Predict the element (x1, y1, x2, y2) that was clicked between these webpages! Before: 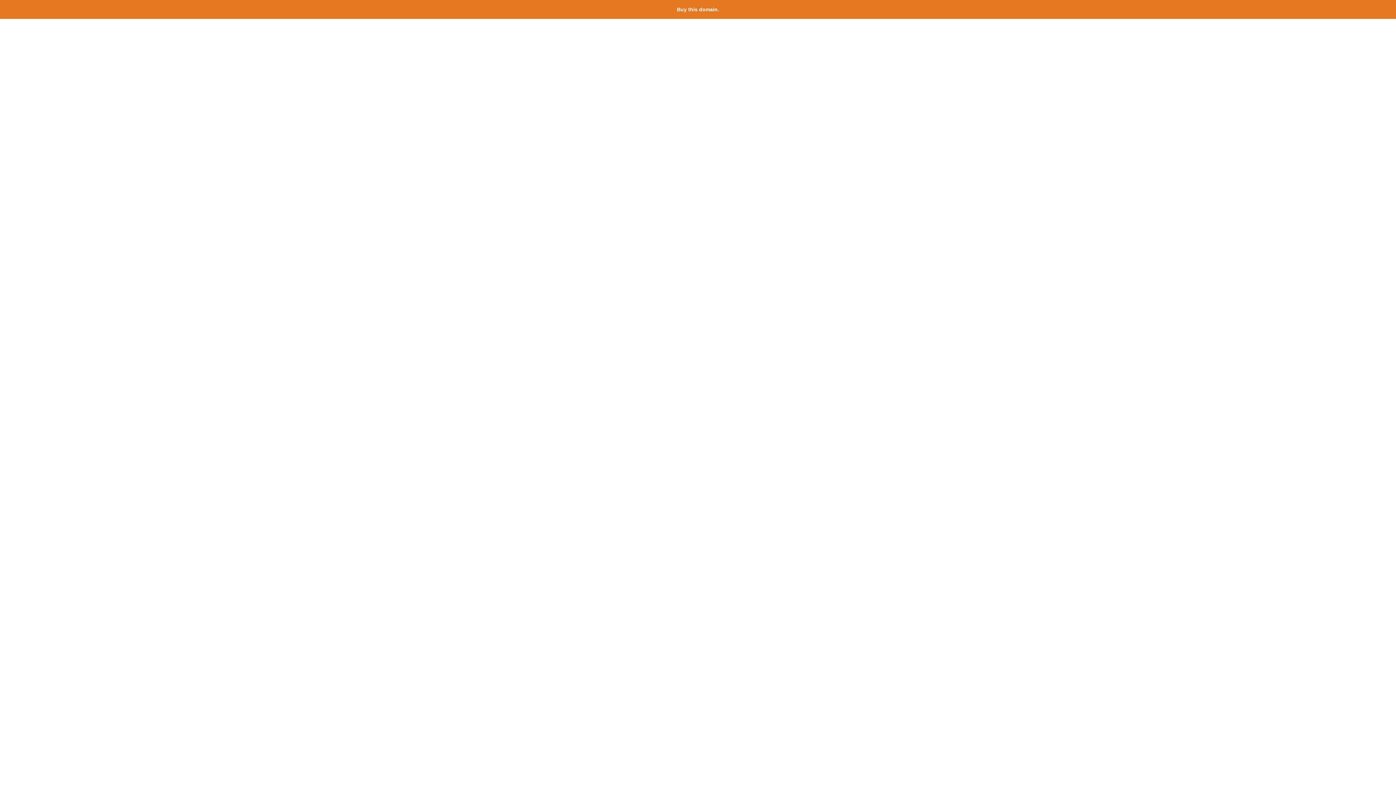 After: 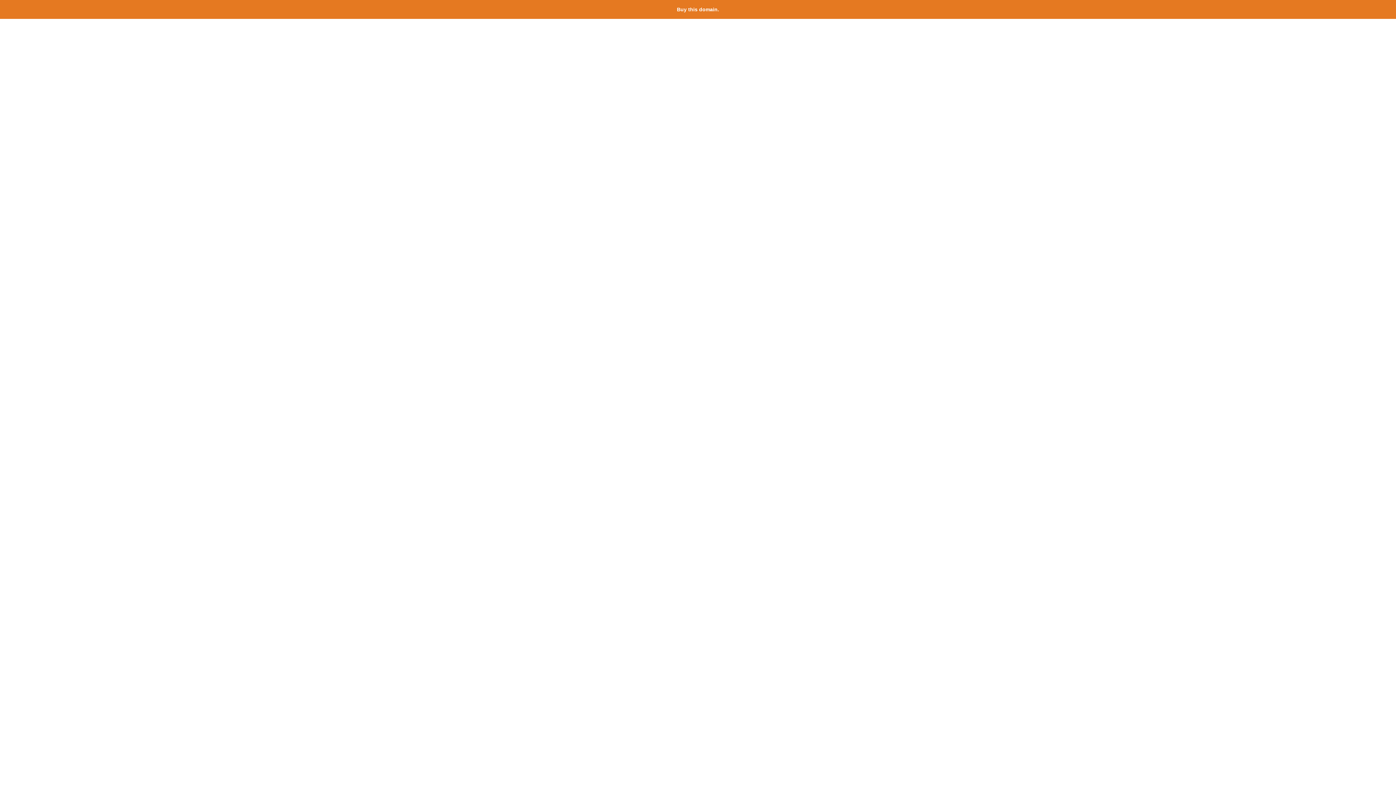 Action: bbox: (677, 6, 719, 12) label: Buy this domain.